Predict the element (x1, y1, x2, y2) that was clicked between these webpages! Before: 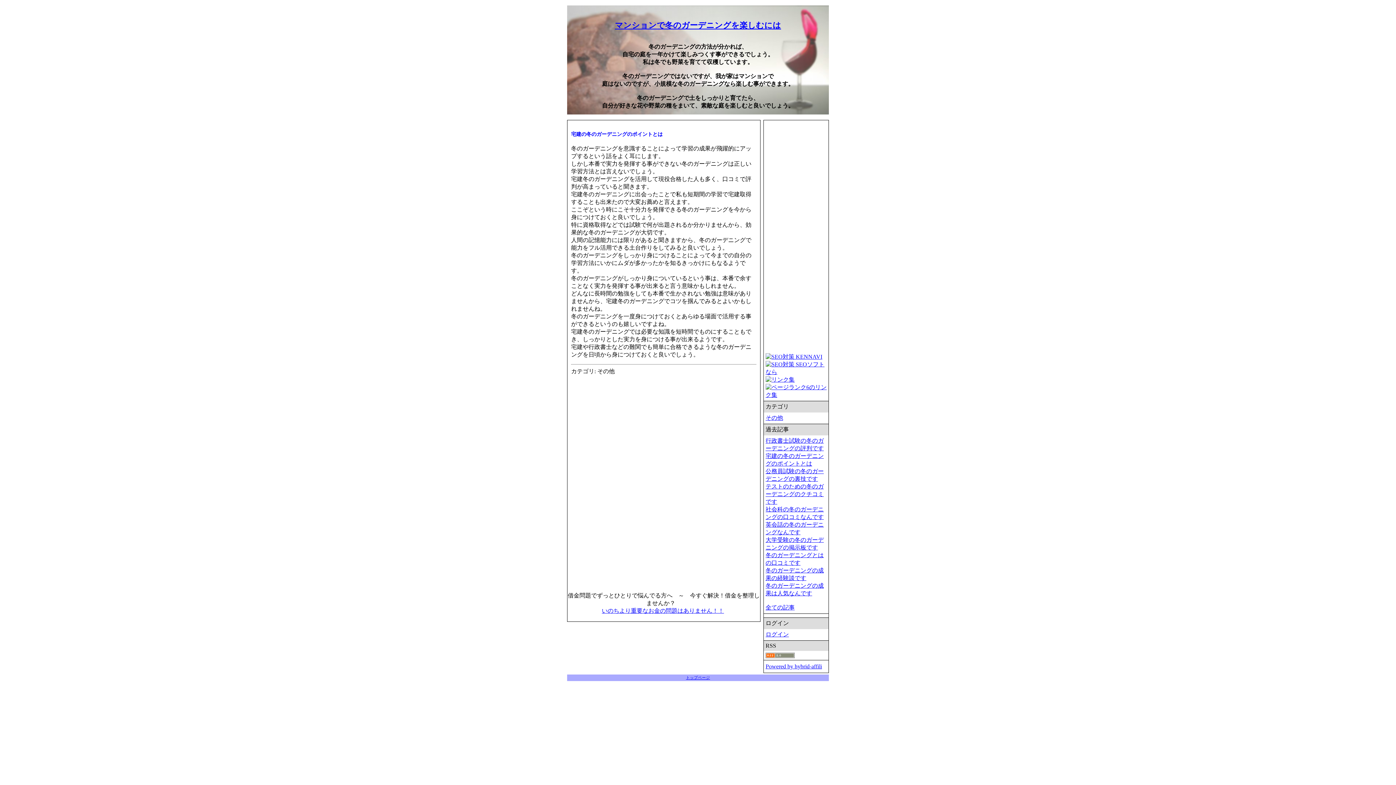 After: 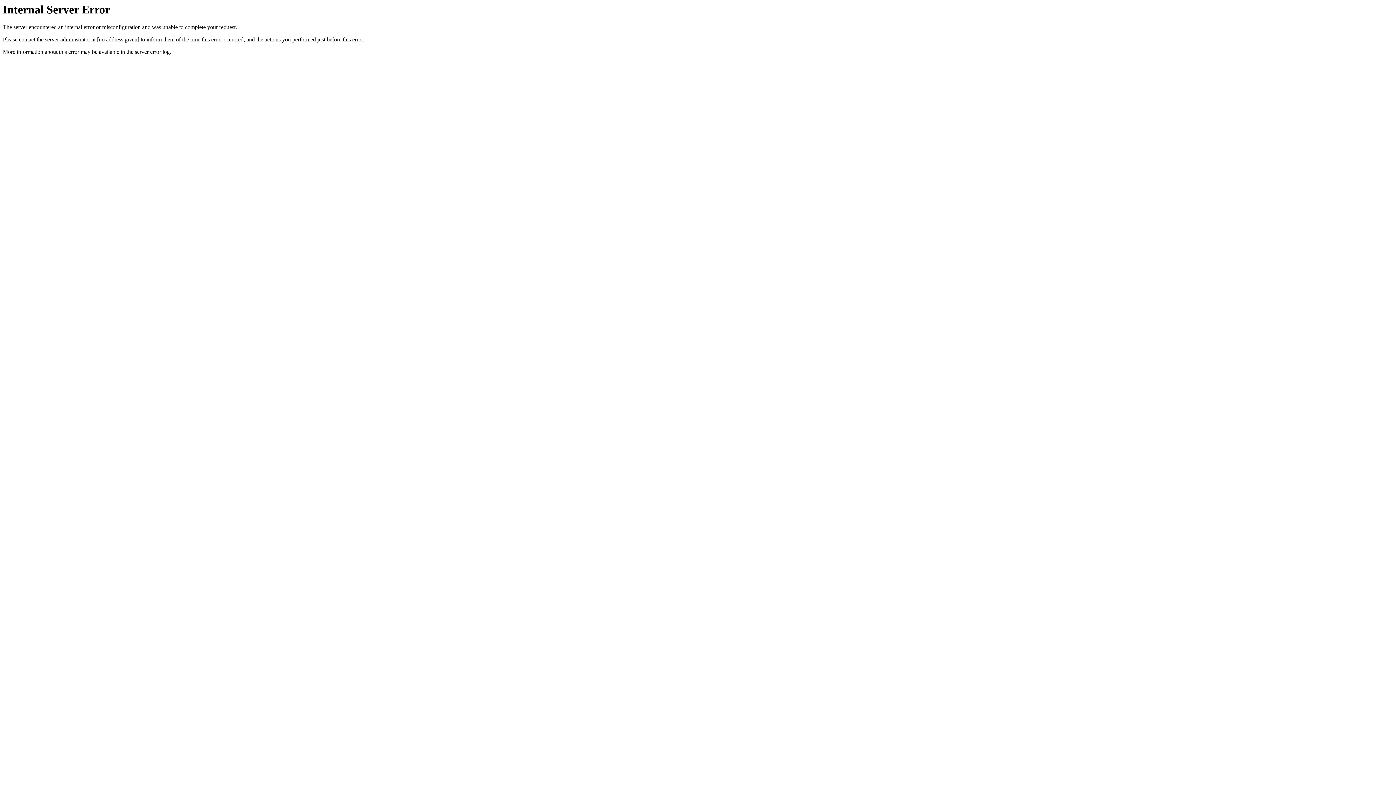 Action: bbox: (765, 376, 794, 382)